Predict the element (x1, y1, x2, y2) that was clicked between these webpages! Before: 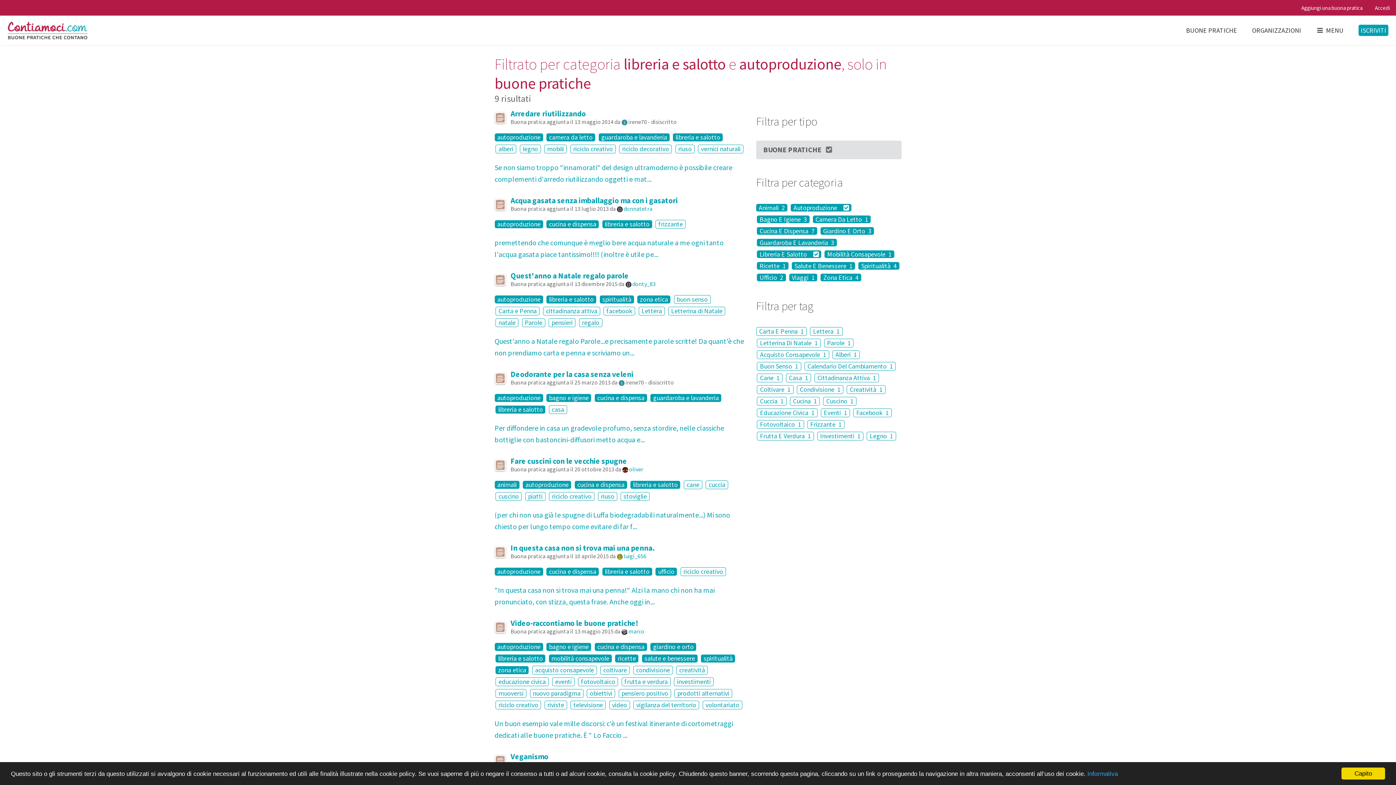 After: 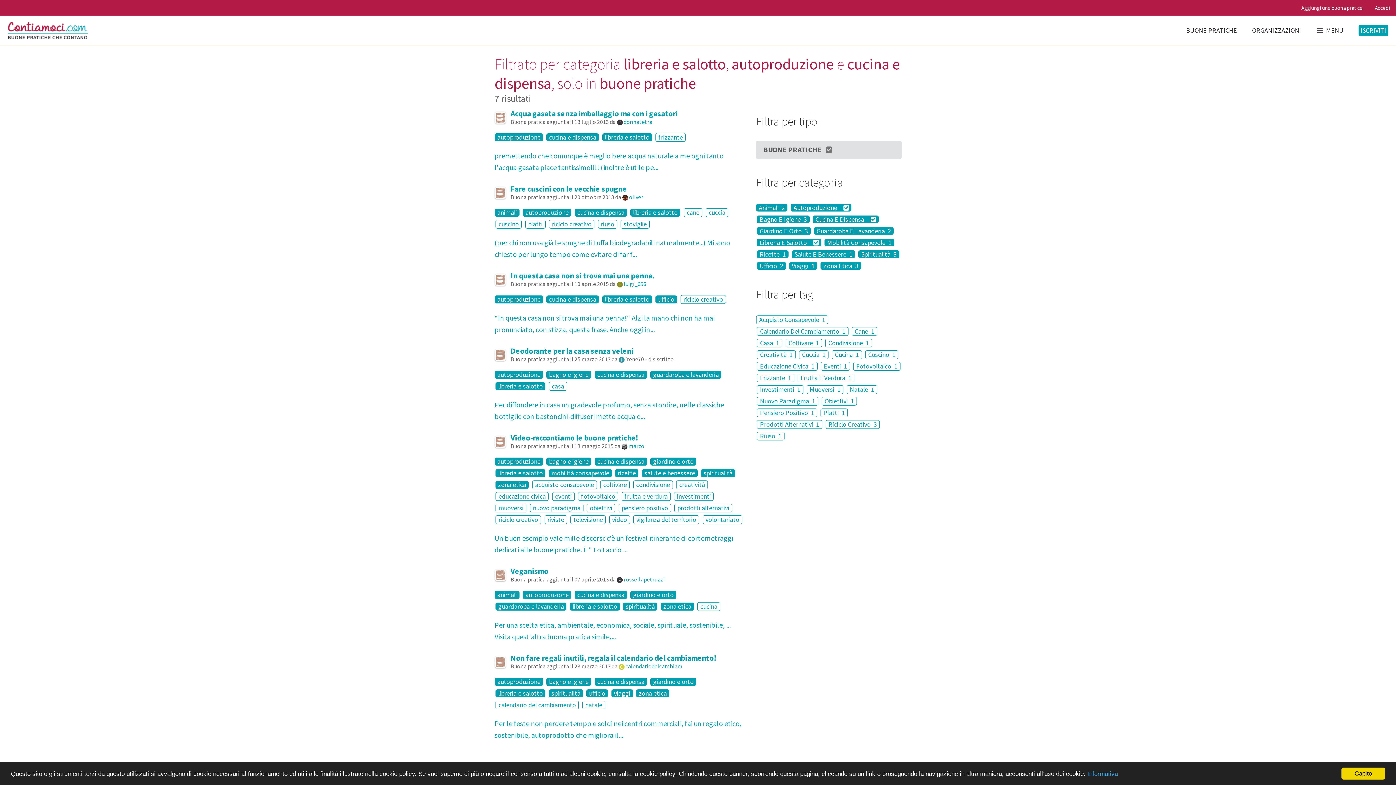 Action: bbox: (757, 227, 817, 235) label: Cucina E Dispensa  7